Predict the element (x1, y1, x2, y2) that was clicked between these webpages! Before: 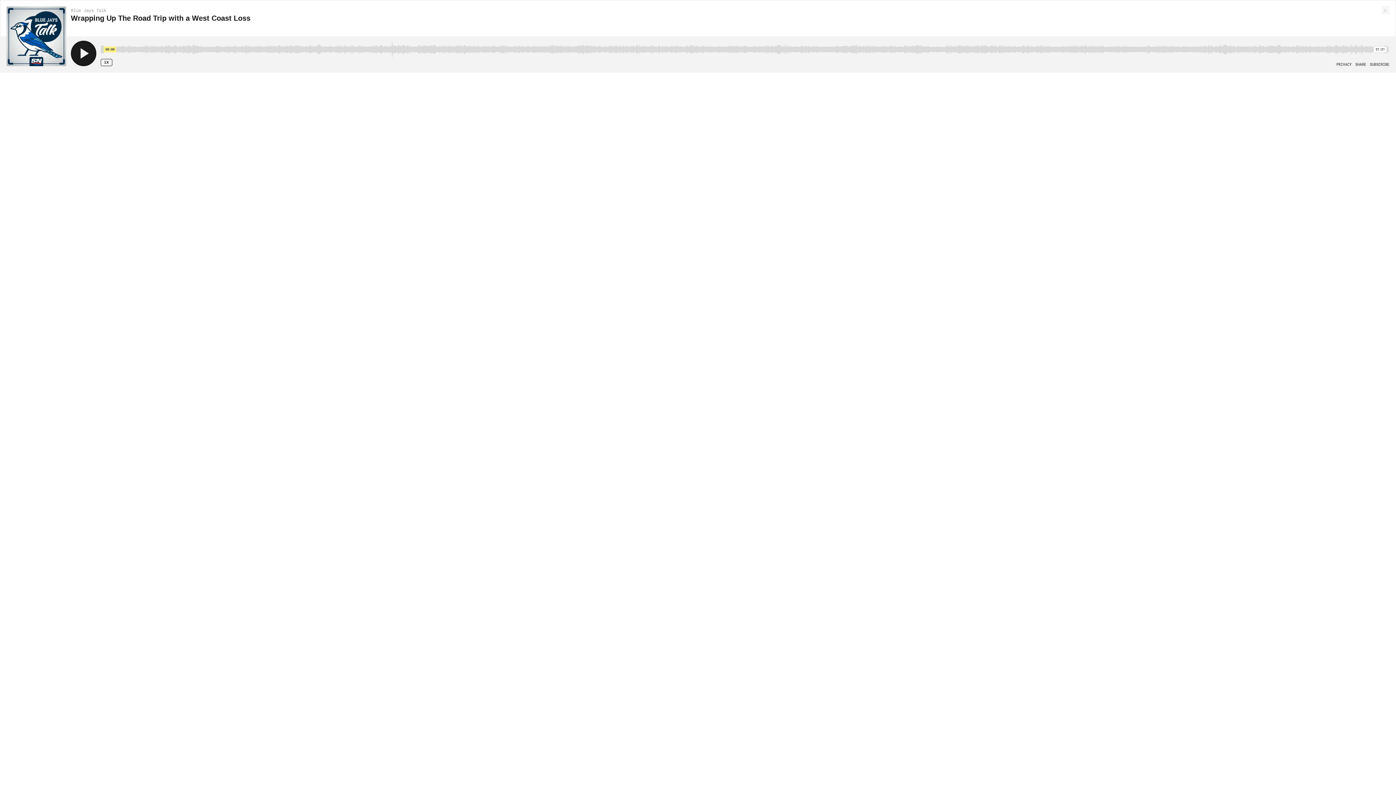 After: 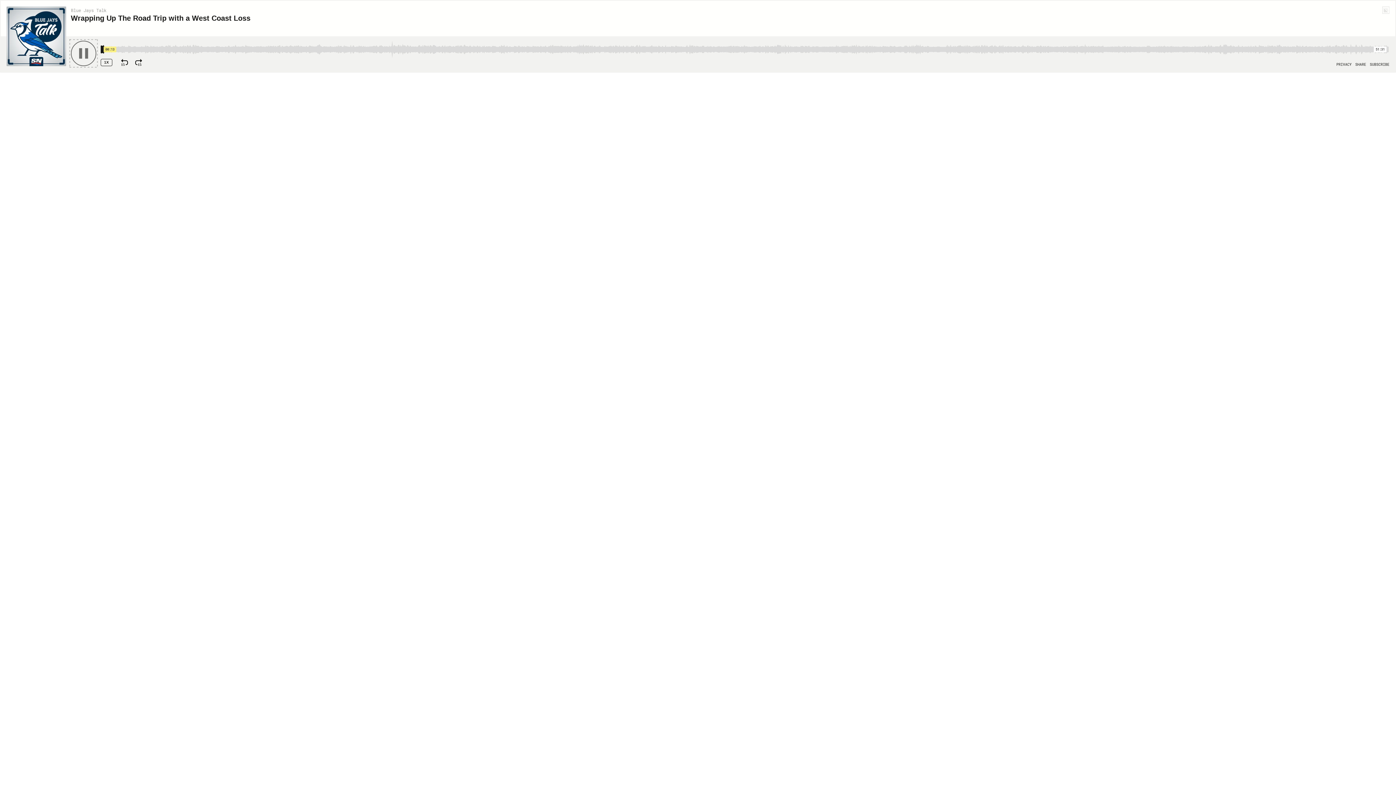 Action: bbox: (70, 40, 96, 66) label: Play